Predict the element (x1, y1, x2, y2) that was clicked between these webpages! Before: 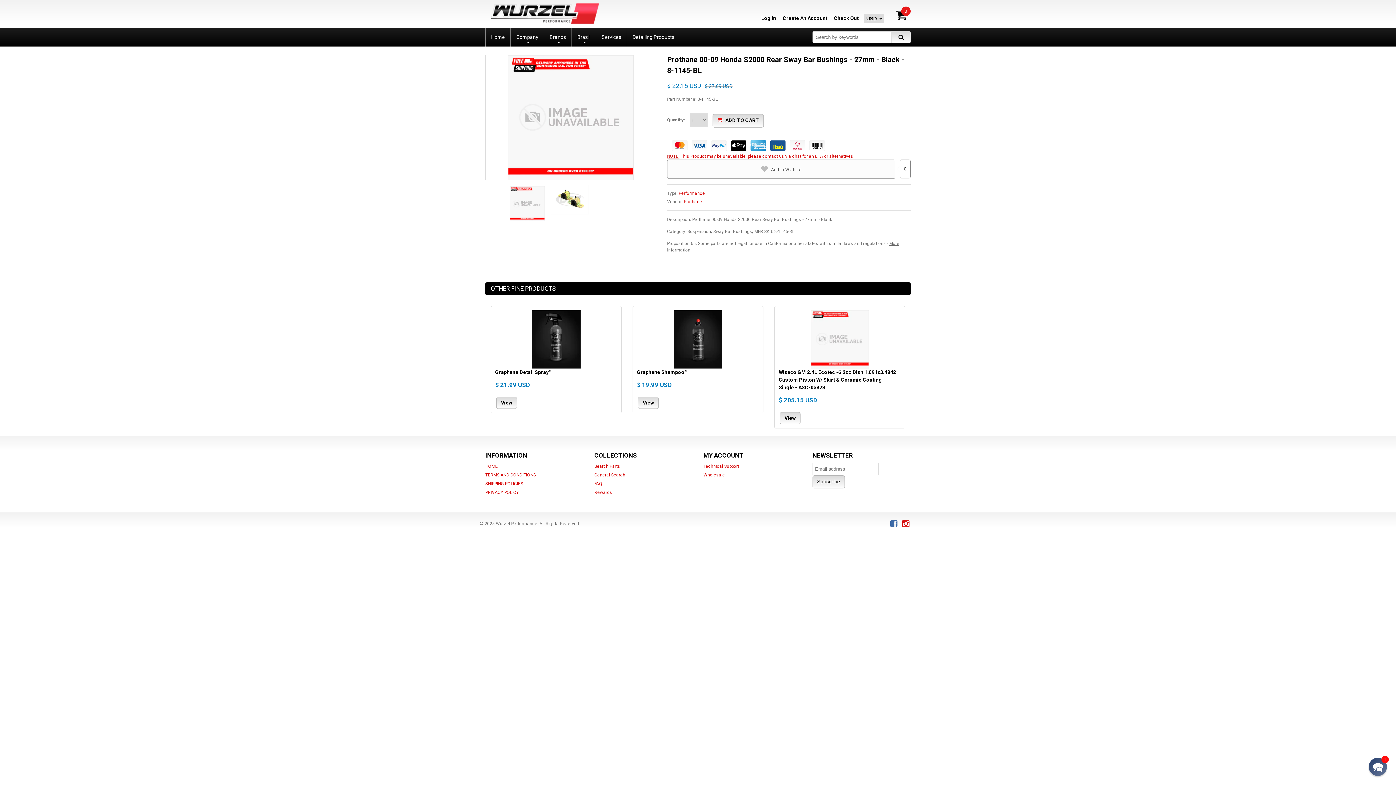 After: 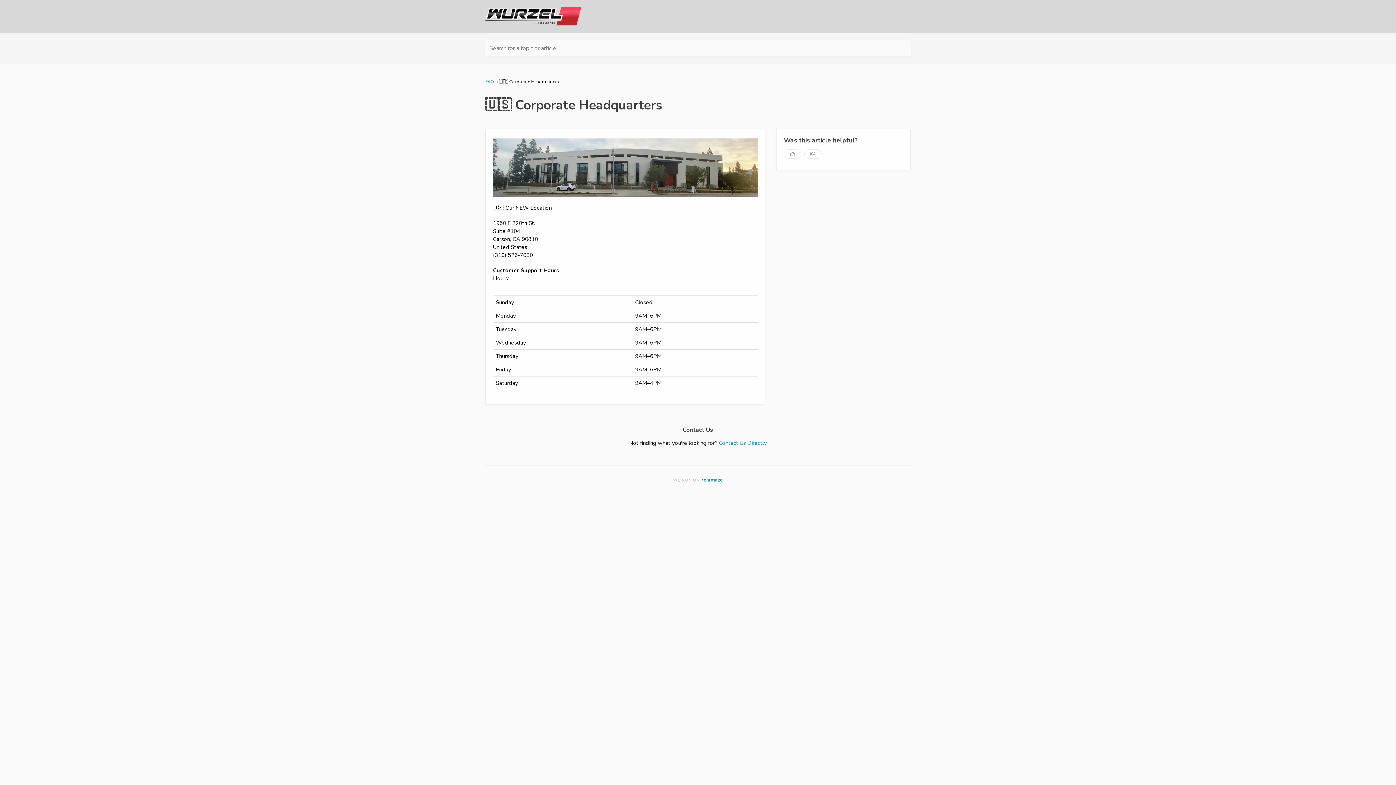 Action: bbox: (510, 28, 544, 46) label: Company